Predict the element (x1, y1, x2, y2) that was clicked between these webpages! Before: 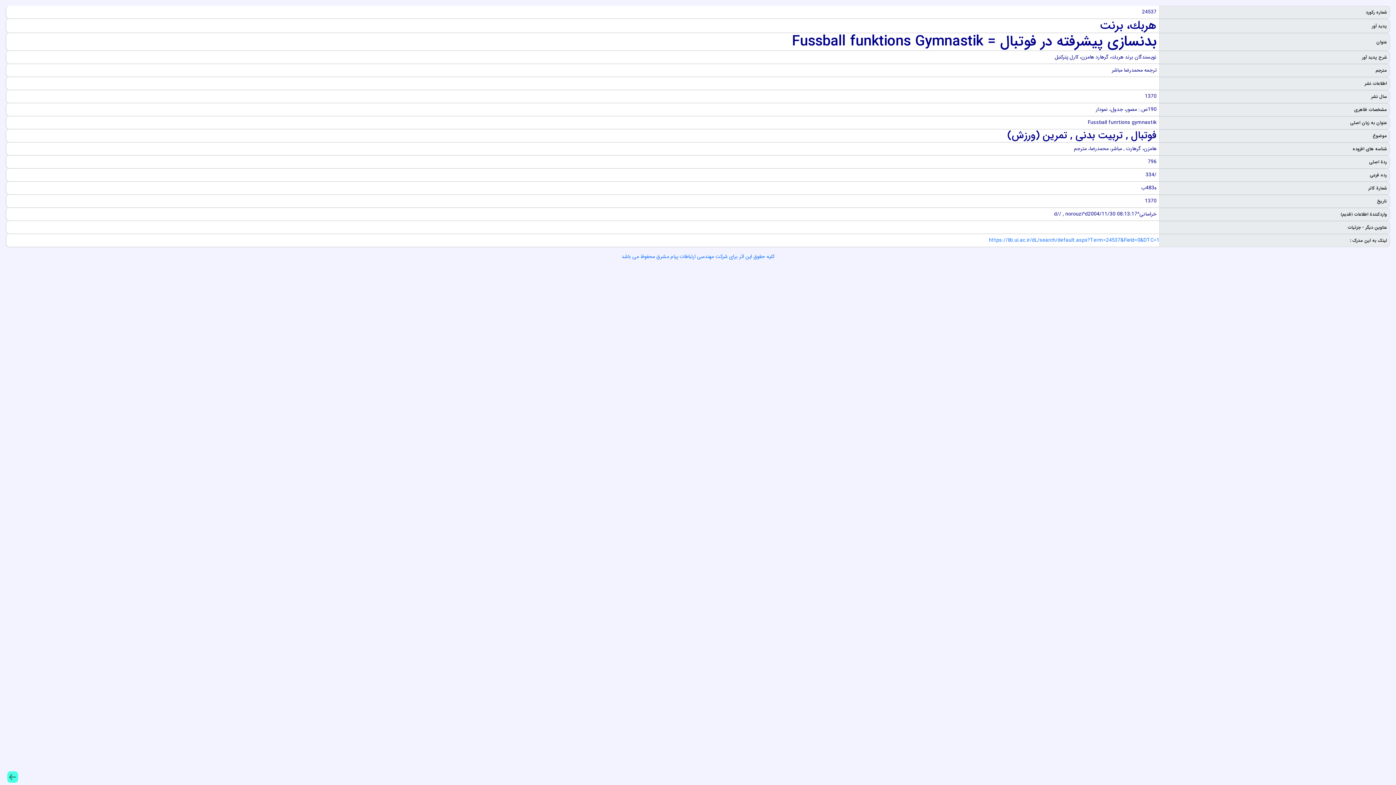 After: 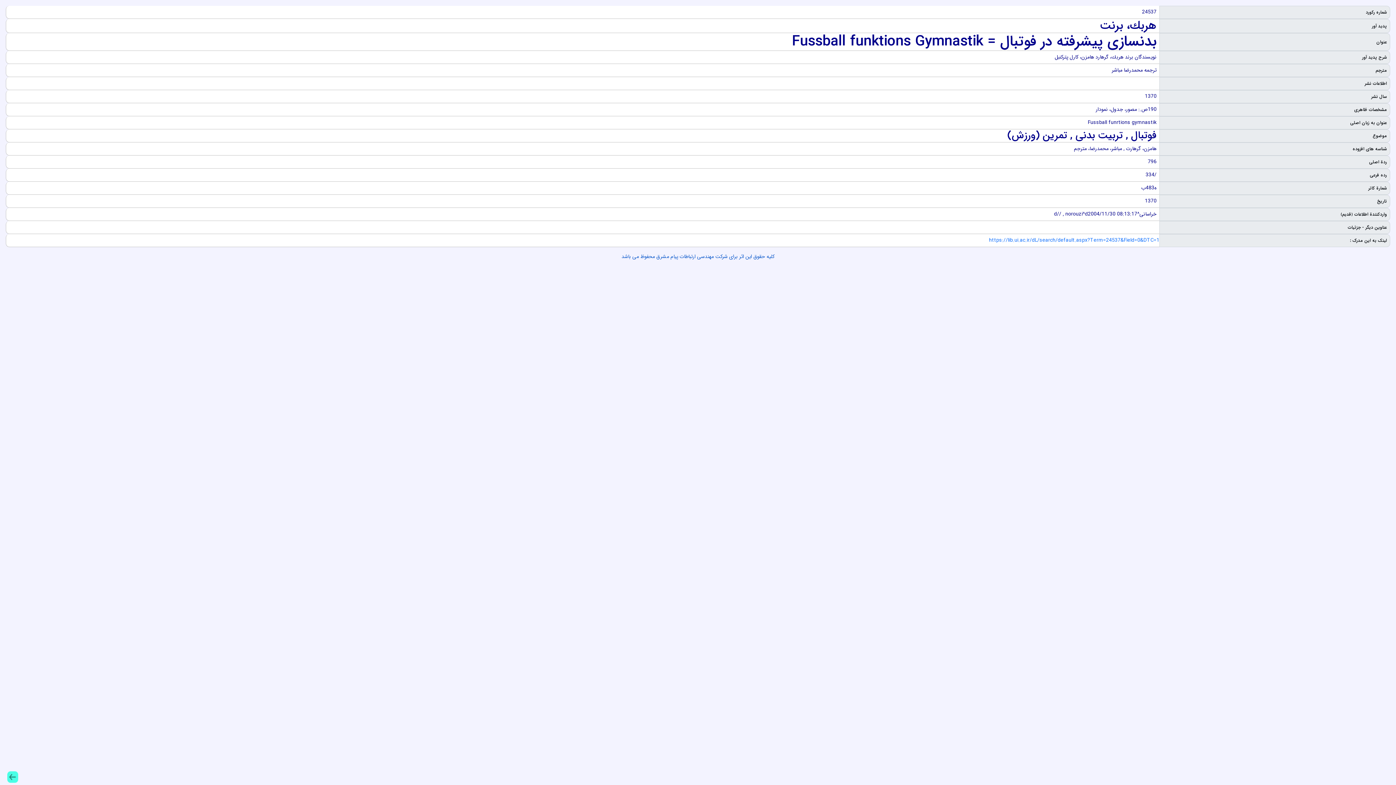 Action: label: کلیه حقوق این اثر برای شرکت مهندسی ارتباطات پيام مشرق محفوظ می باشد bbox: (621, 252, 774, 260)